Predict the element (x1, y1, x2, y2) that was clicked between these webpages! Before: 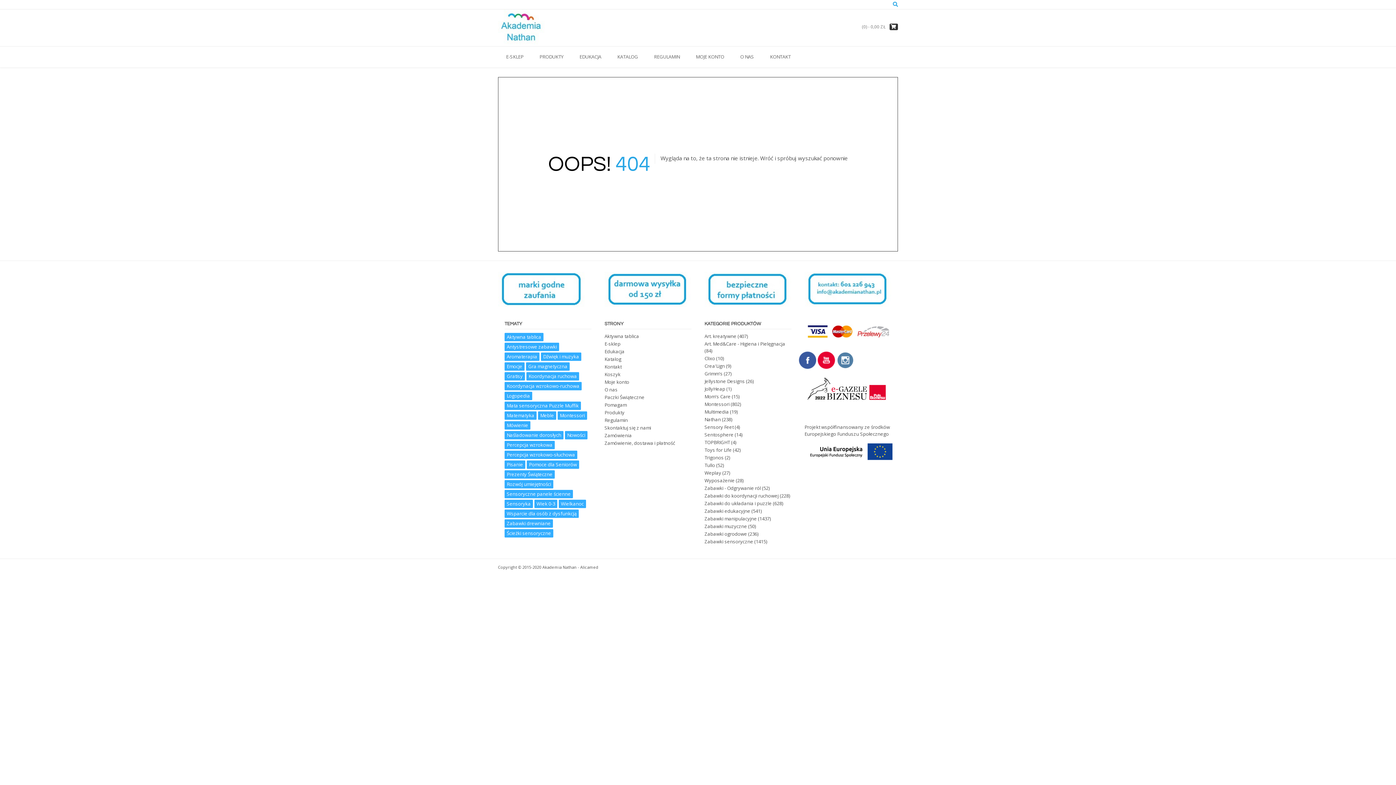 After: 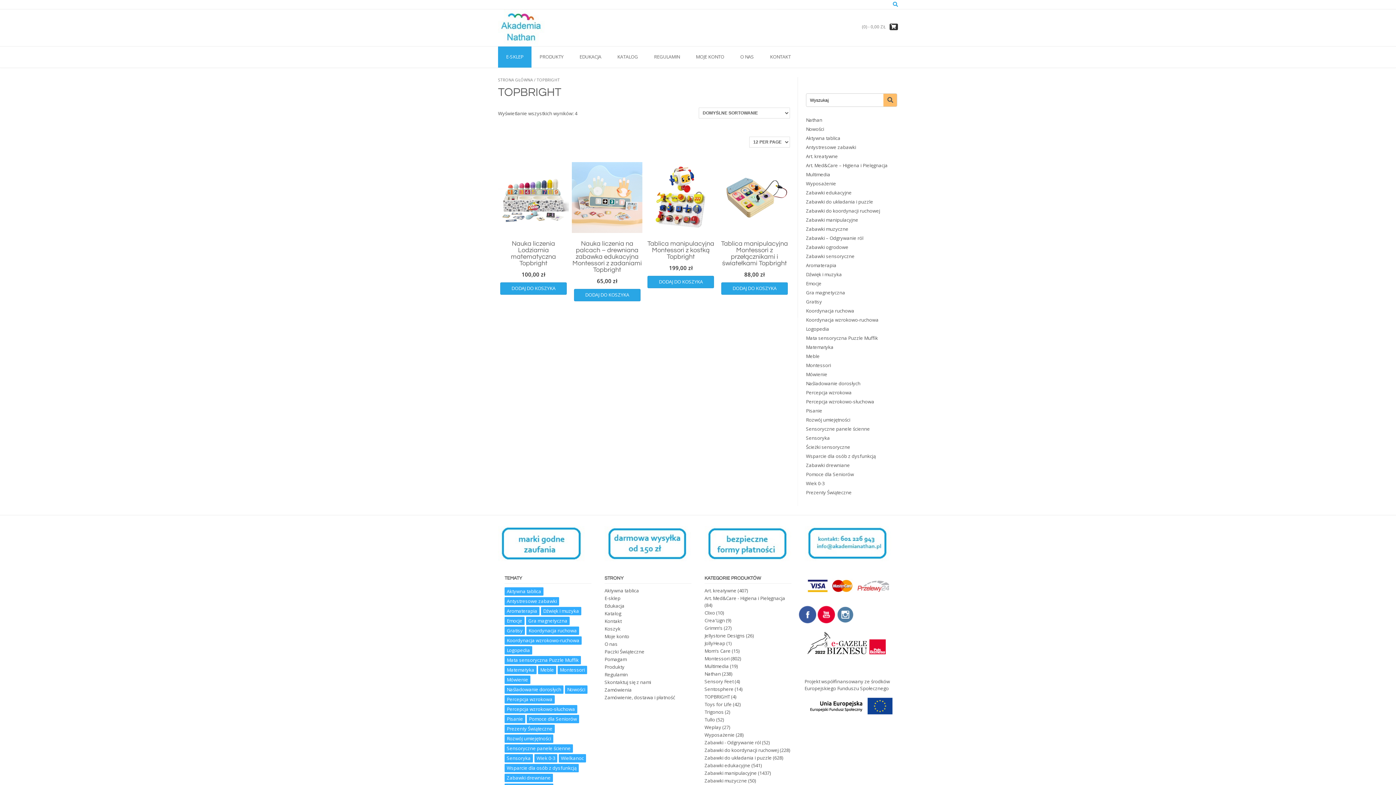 Action: label: TOPBRIGHT bbox: (704, 439, 730, 445)